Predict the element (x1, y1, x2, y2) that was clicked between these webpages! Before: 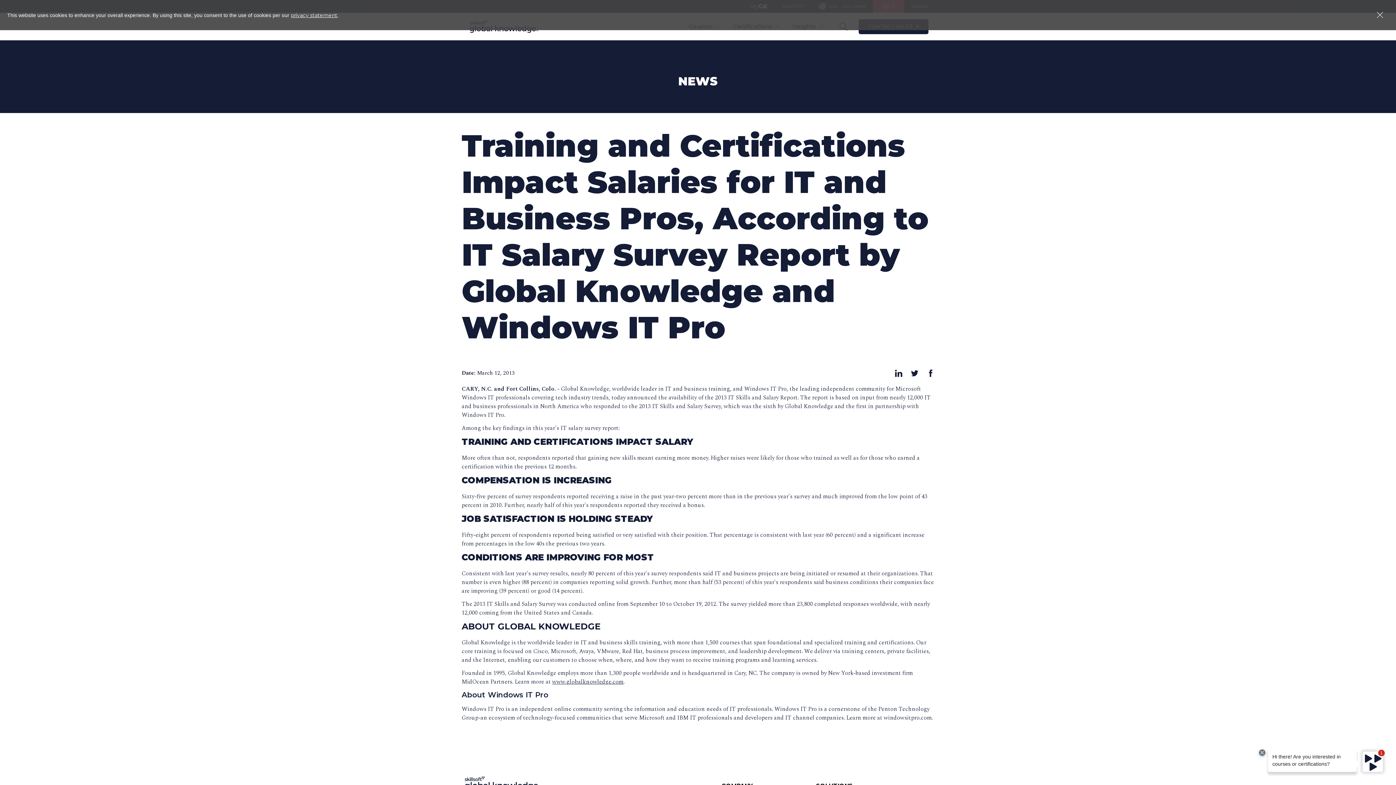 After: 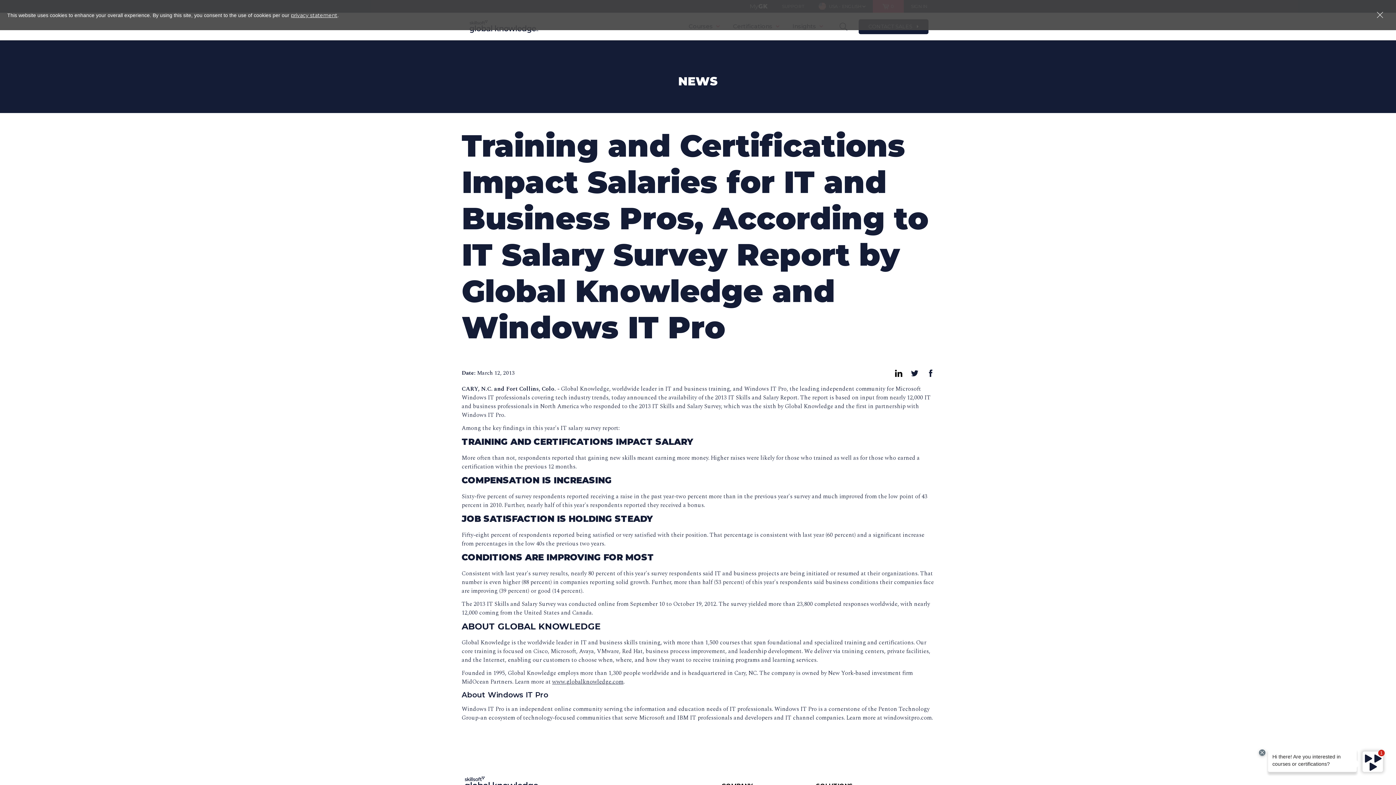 Action: bbox: (895, 369, 902, 378)